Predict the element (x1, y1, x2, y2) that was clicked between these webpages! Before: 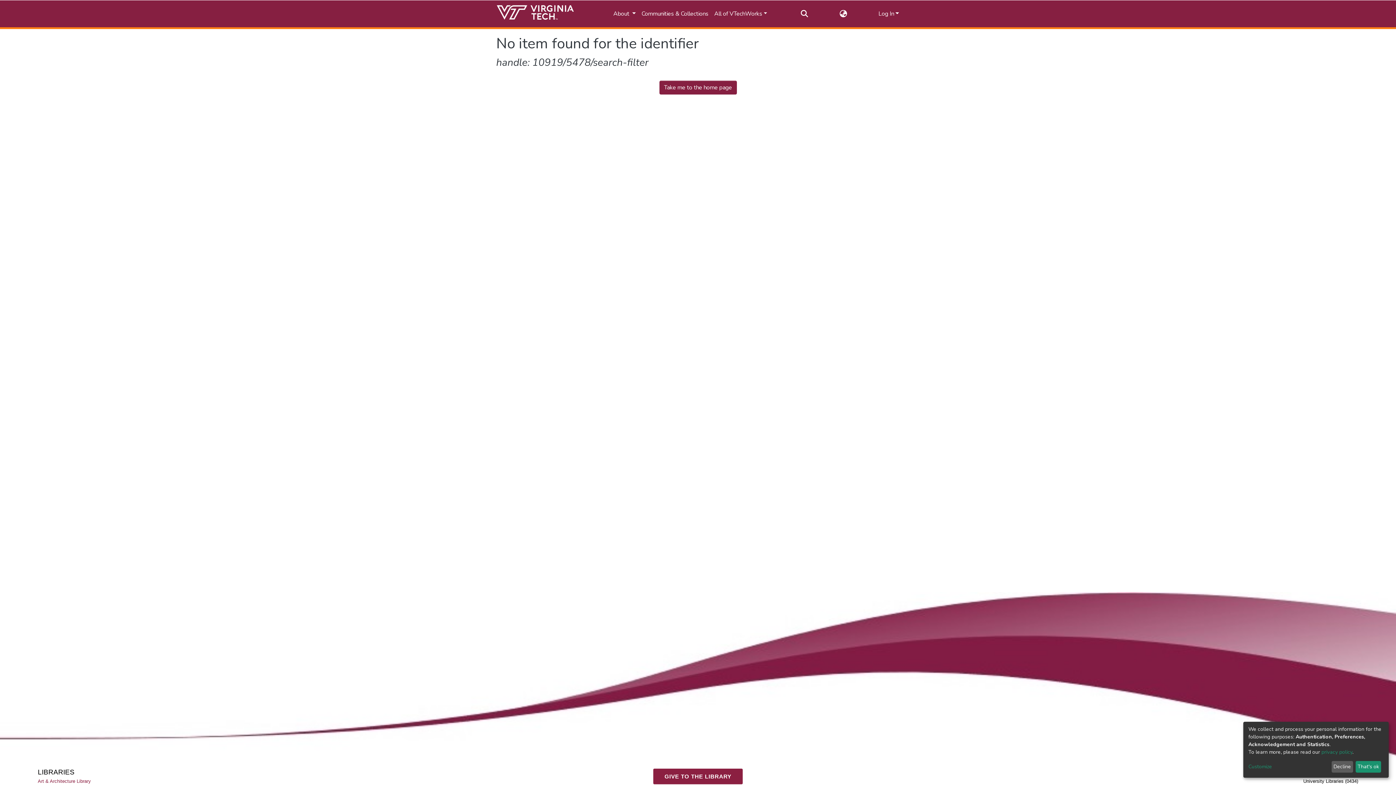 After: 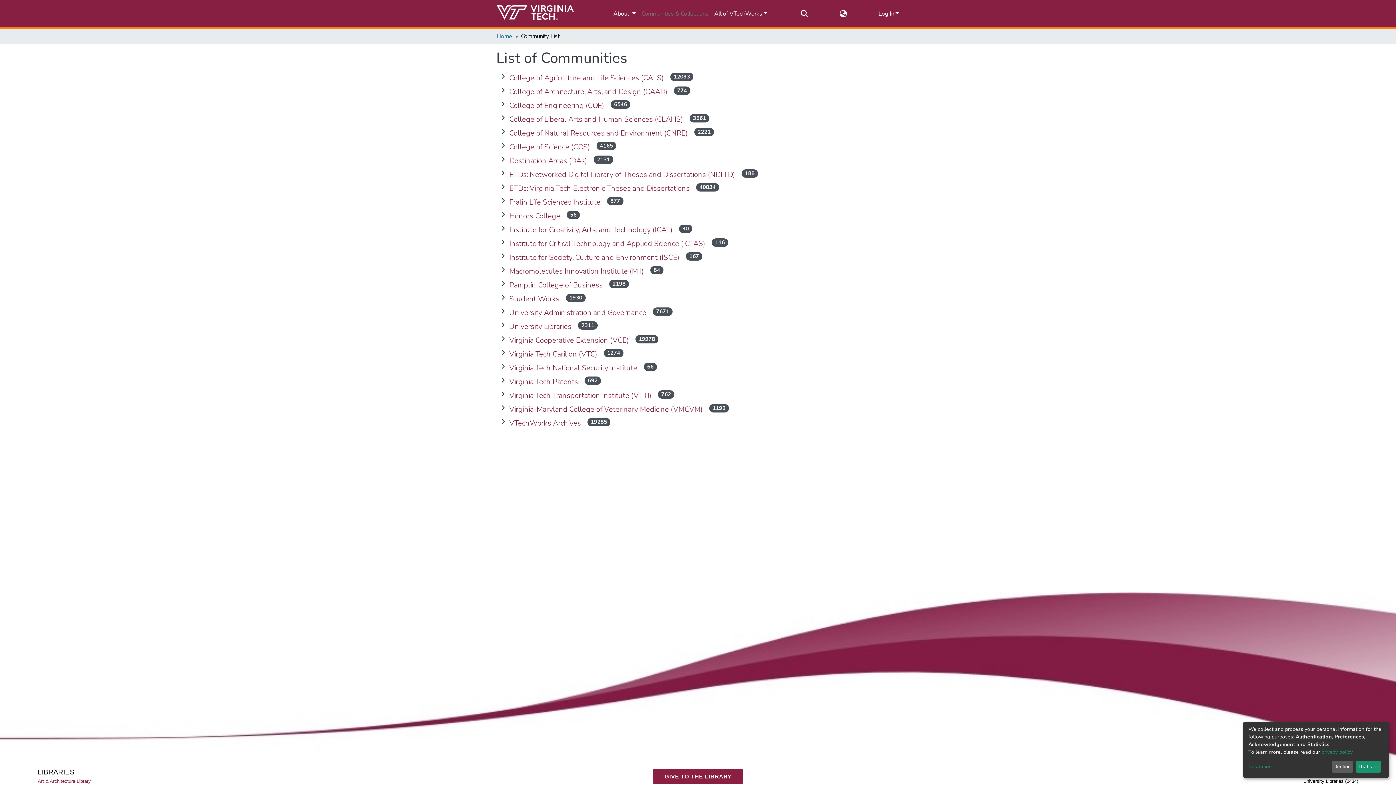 Action: bbox: (638, 6, 711, 21) label: Communities & Collections